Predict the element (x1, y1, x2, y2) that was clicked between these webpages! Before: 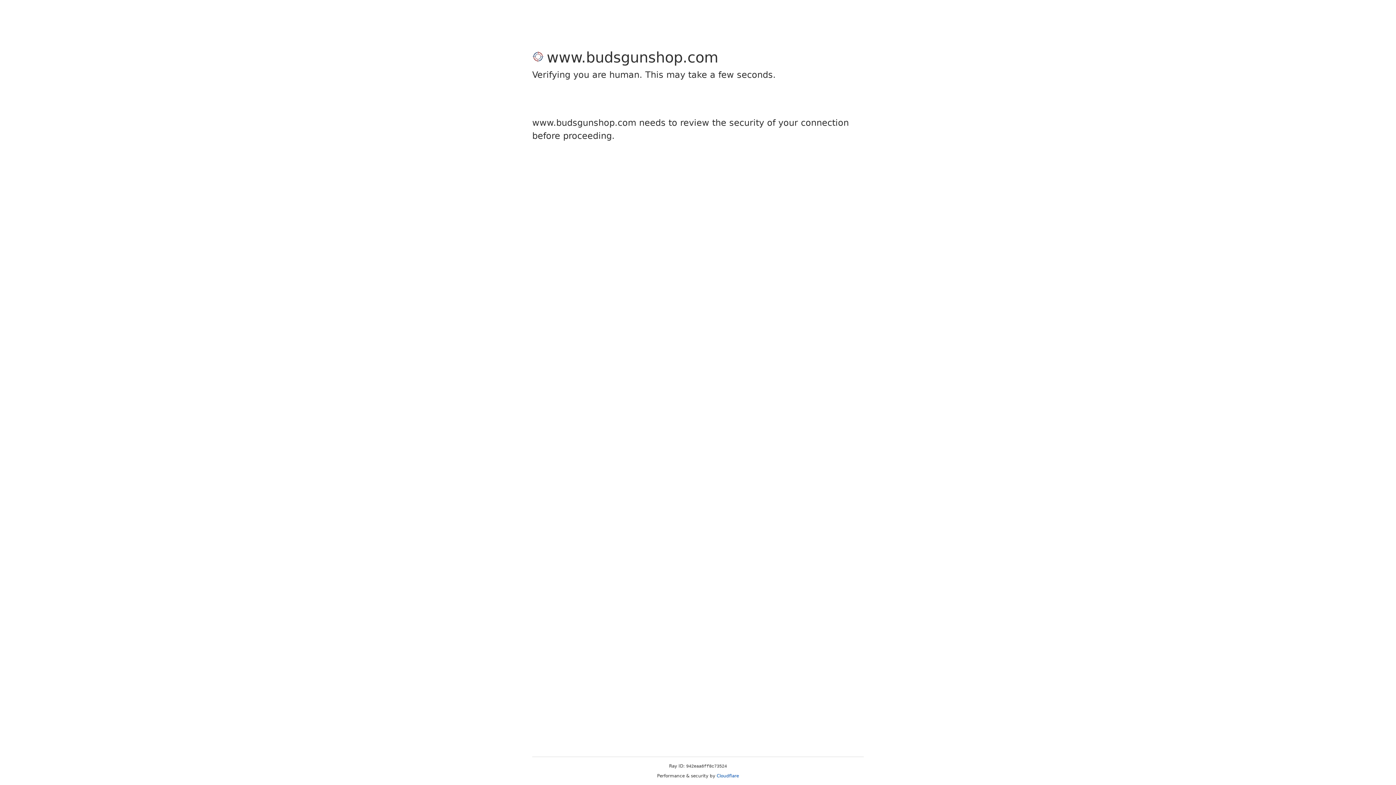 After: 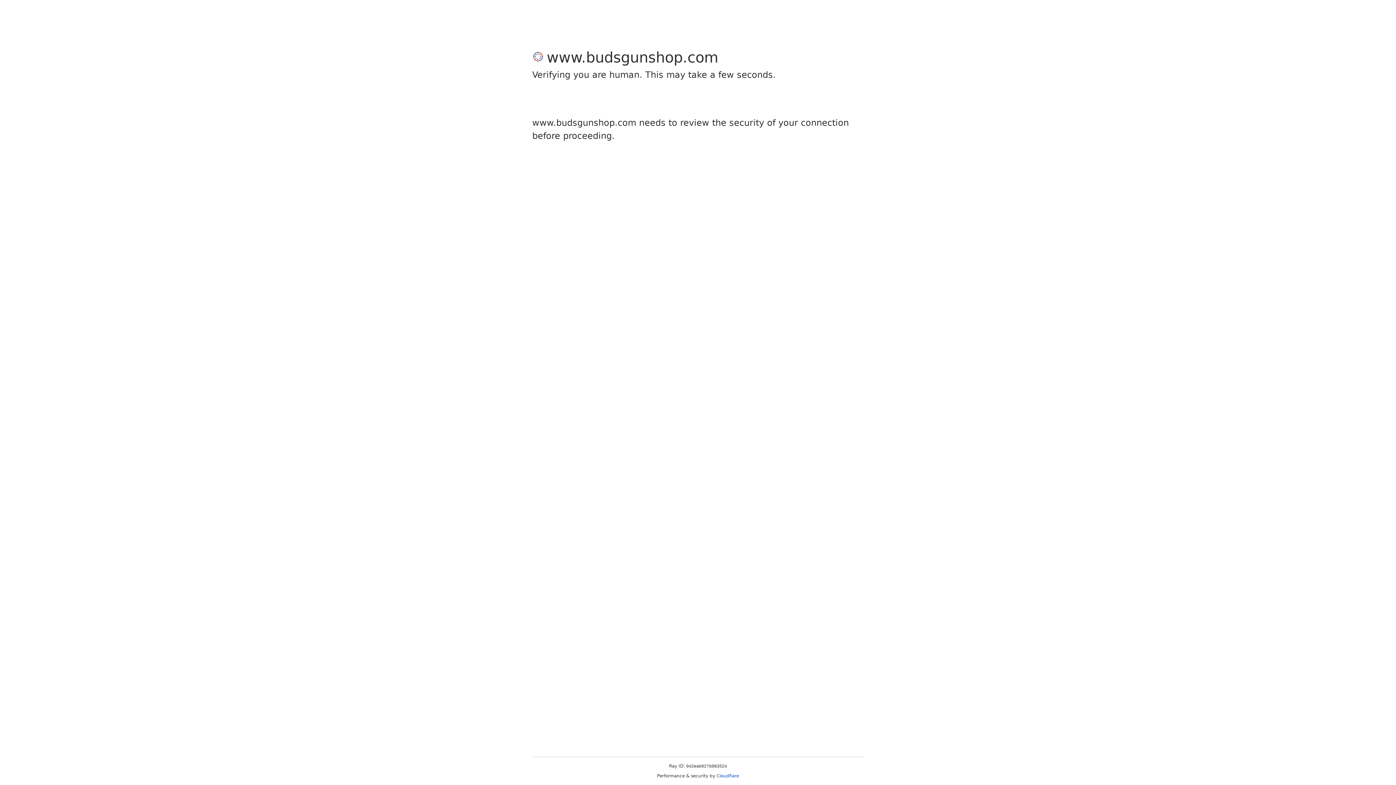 Action: bbox: (716, 773, 739, 778) label: Cloudflare